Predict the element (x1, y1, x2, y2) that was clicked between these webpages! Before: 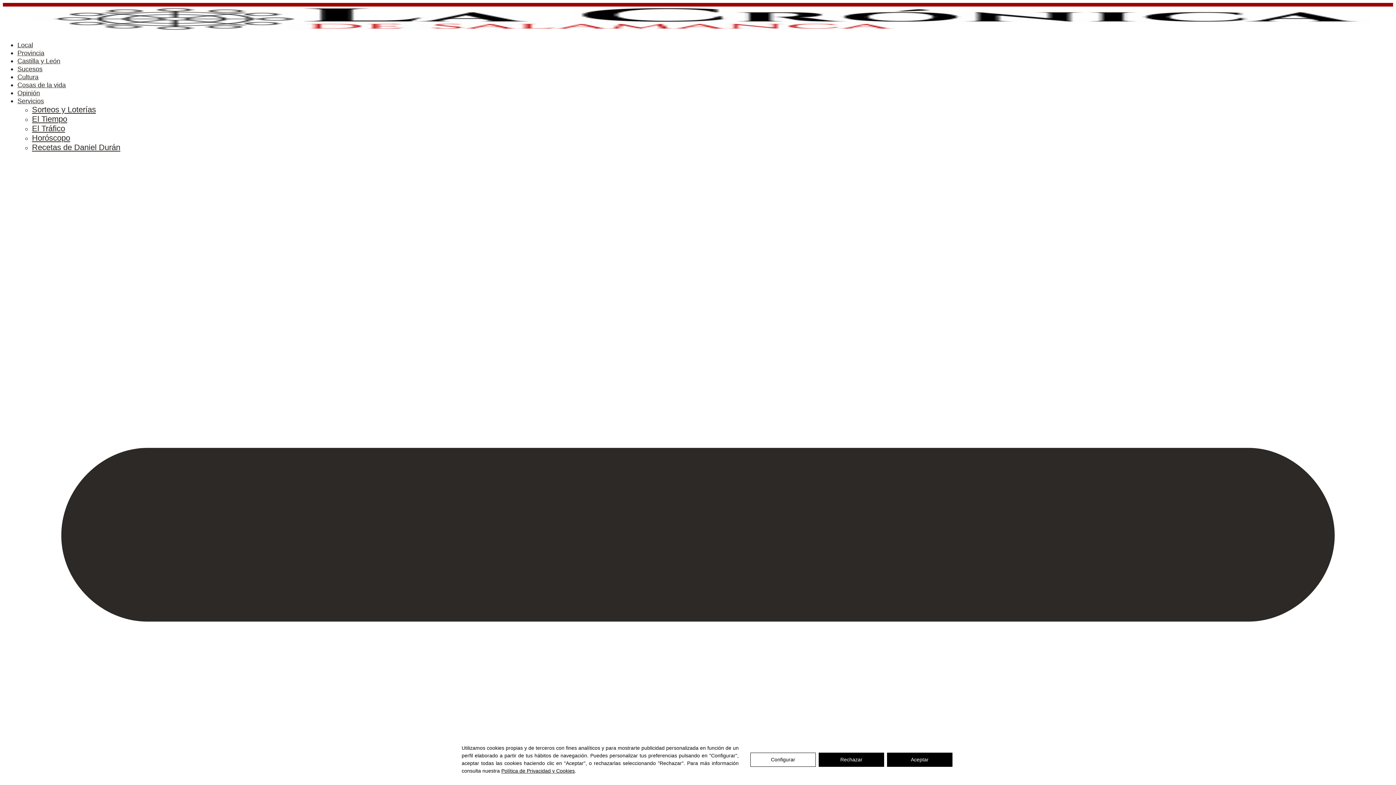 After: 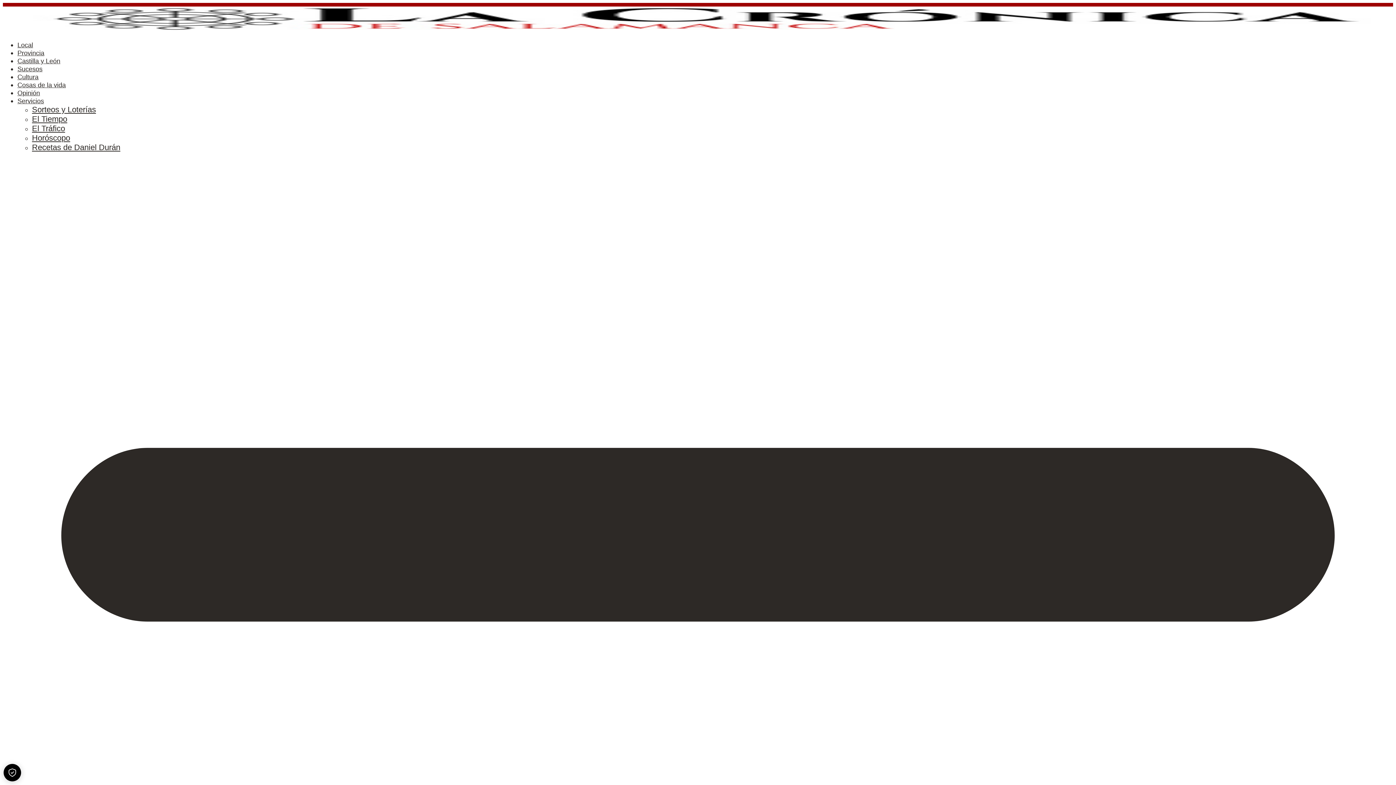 Action: label: Aceptar bbox: (887, 752, 952, 767)